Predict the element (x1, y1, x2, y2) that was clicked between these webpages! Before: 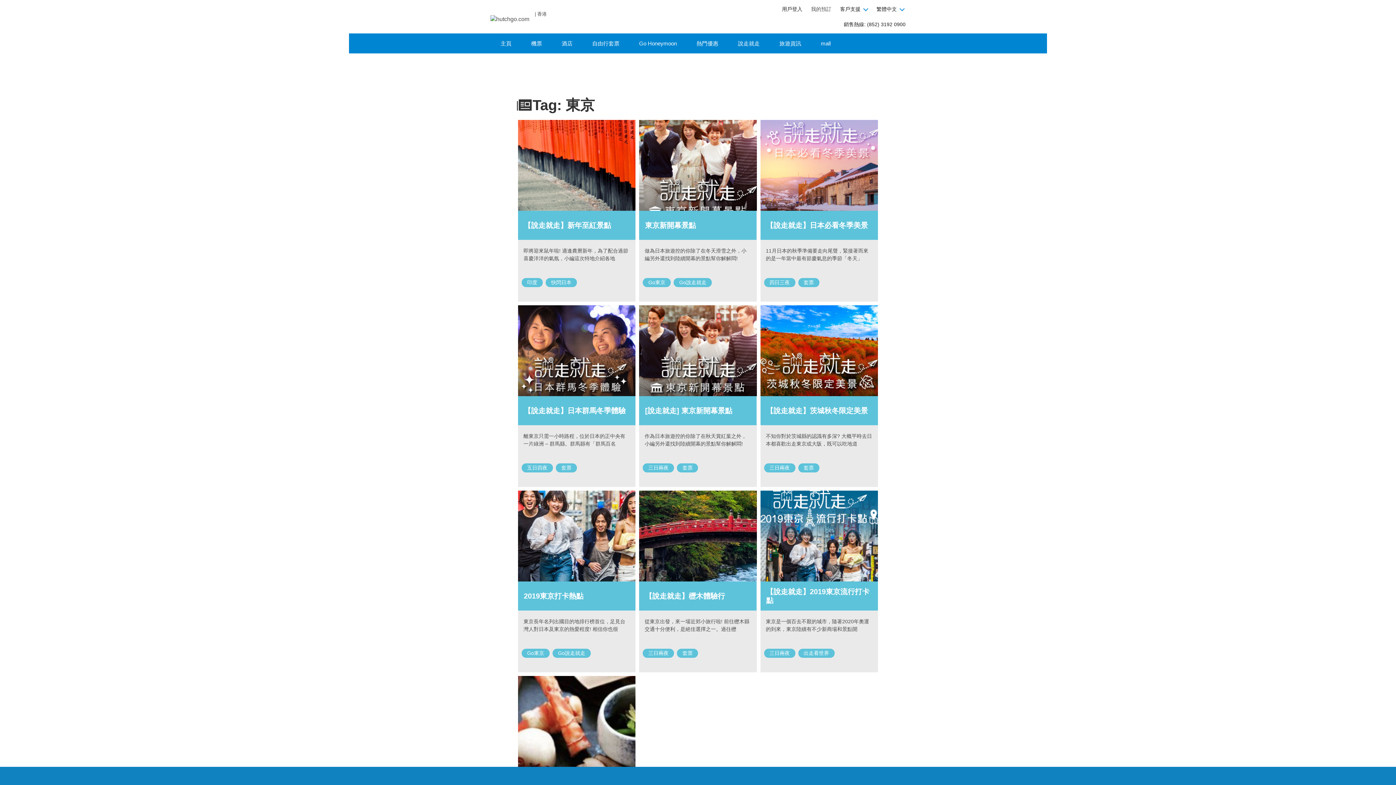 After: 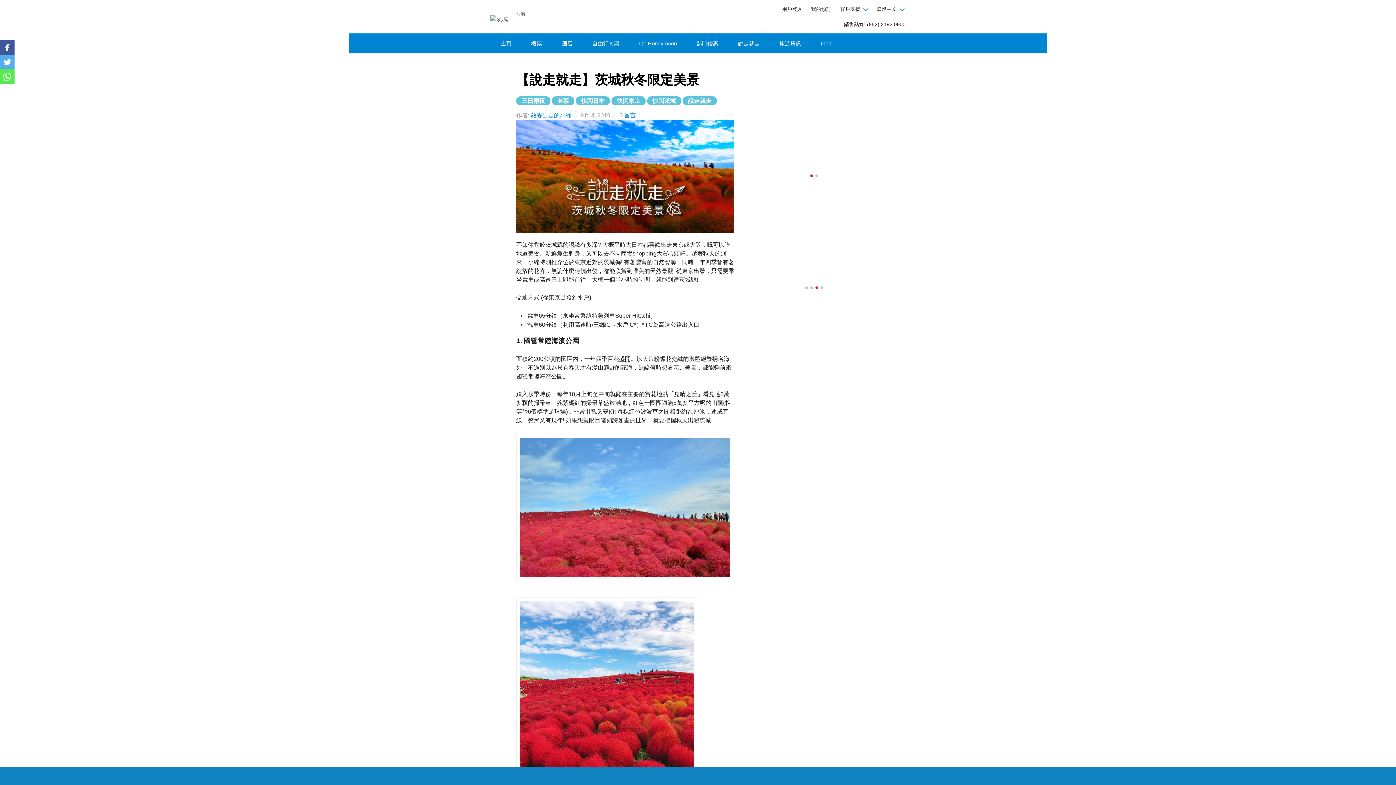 Action: bbox: (760, 396, 878, 425) label: 【說走就走】茨城秋冬限定美景